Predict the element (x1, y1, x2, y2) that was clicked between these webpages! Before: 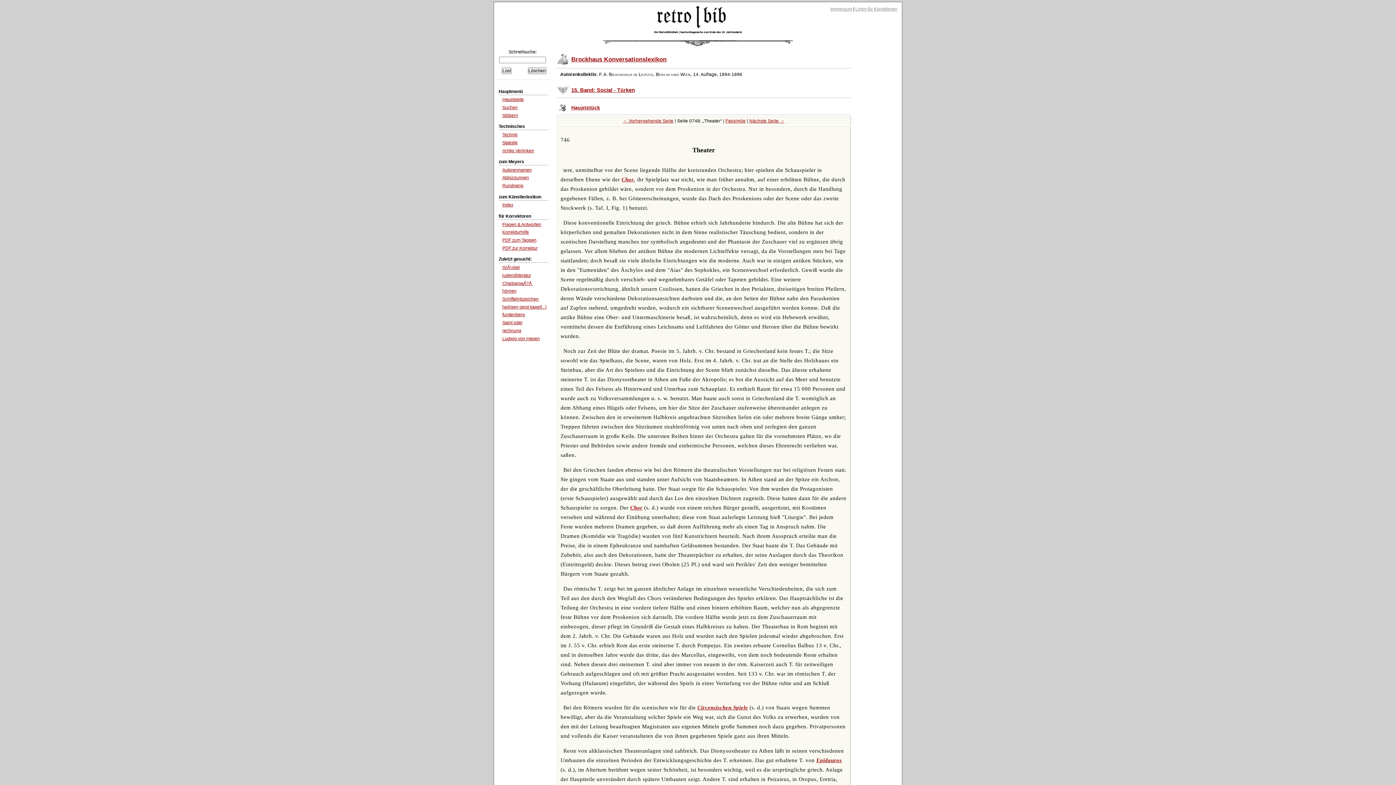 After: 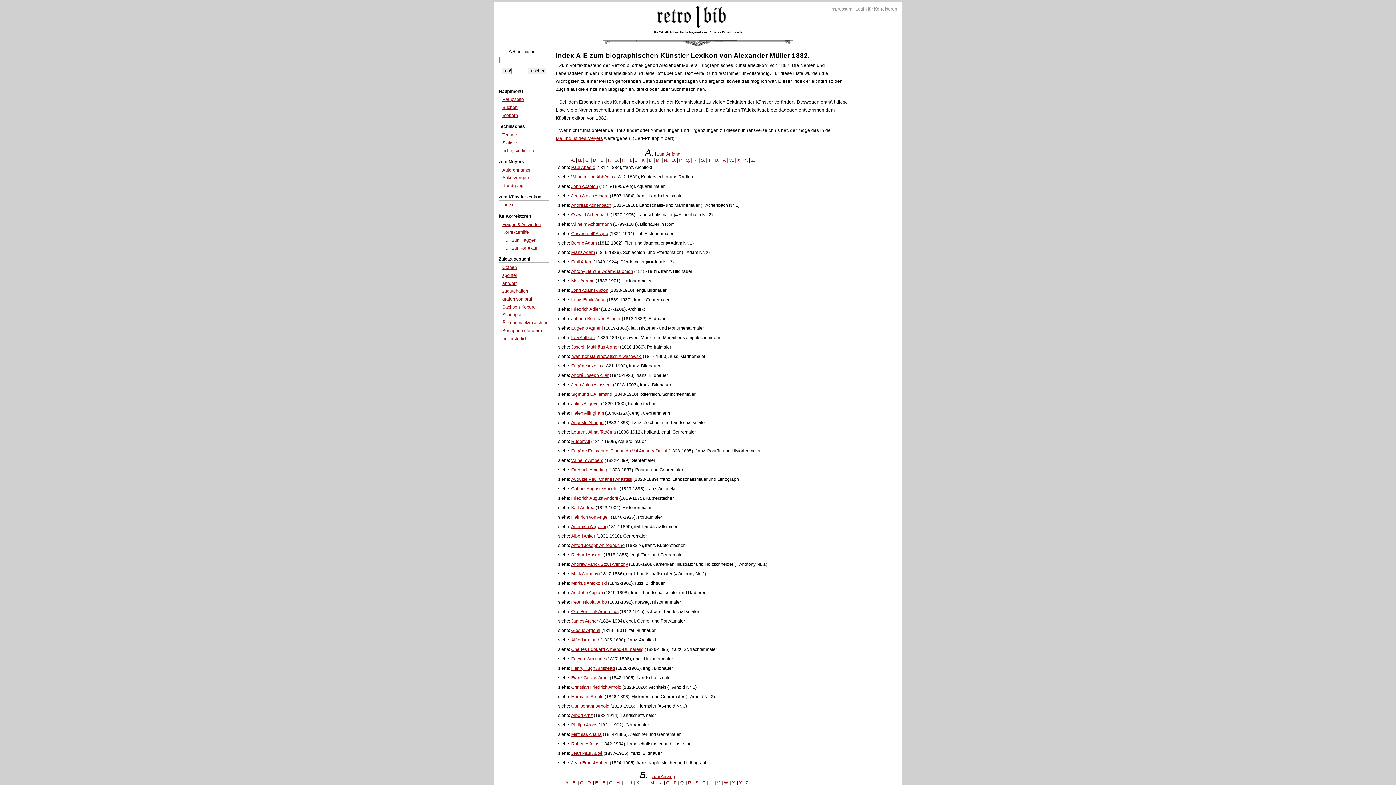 Action: bbox: (502, 202, 513, 207) label: Index